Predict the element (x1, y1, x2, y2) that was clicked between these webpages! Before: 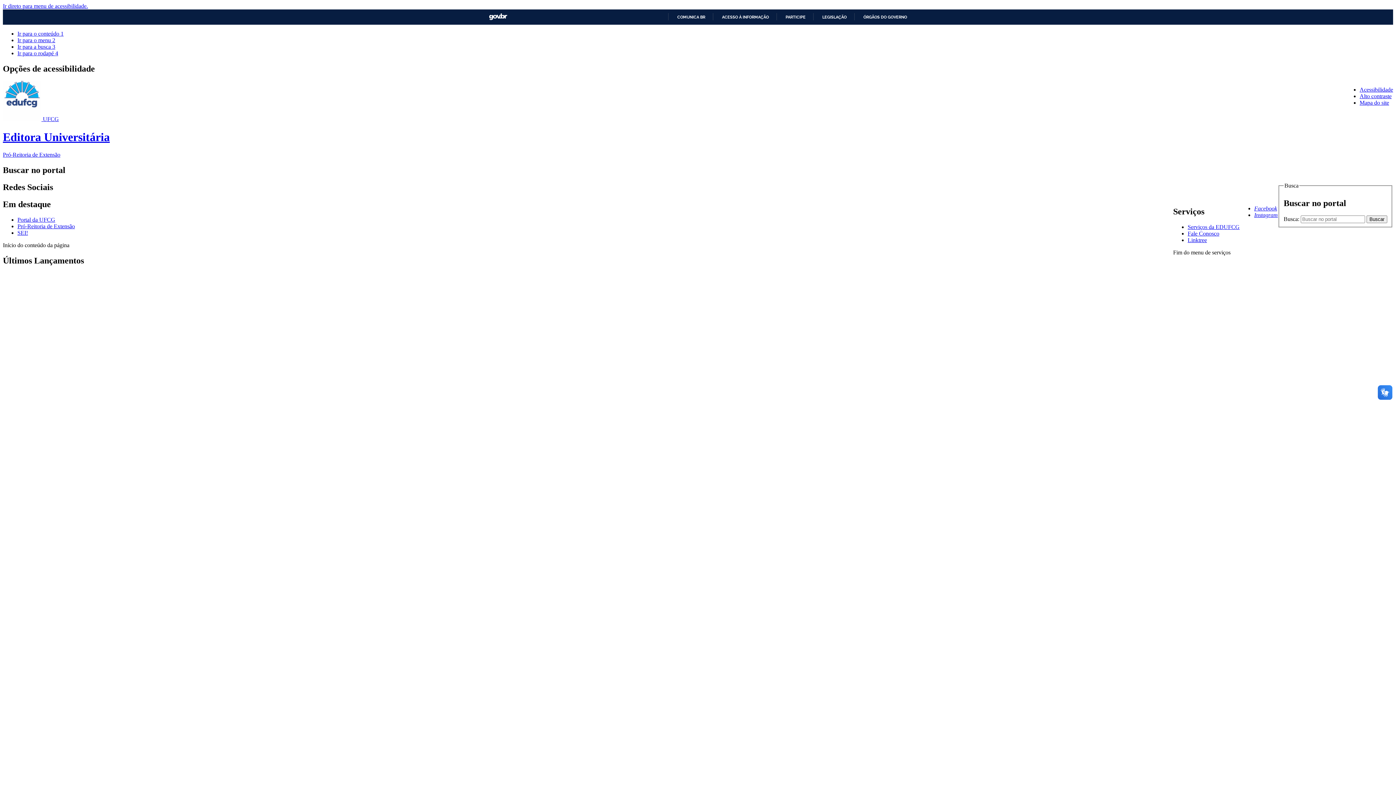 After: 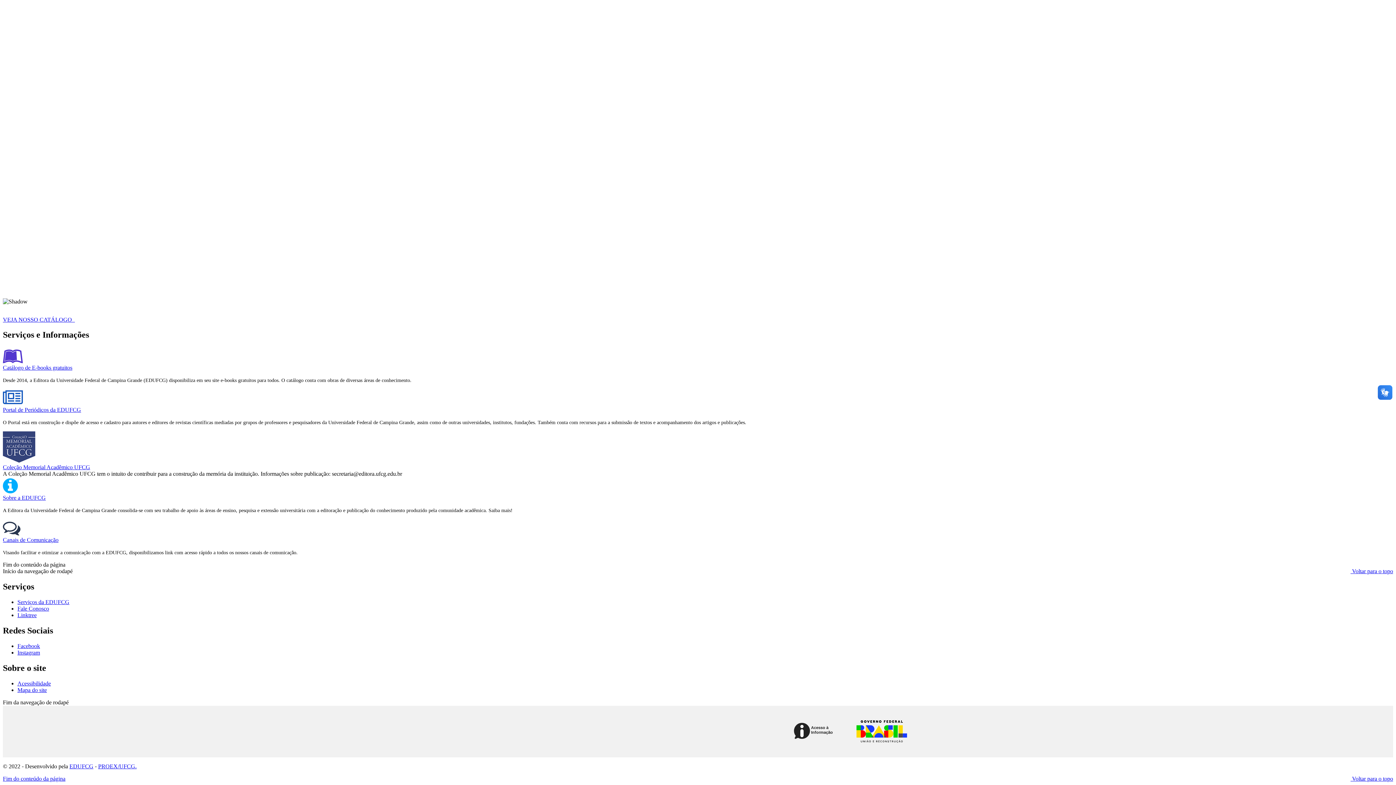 Action: label: Ir para o rodapé 4 bbox: (17, 50, 58, 56)